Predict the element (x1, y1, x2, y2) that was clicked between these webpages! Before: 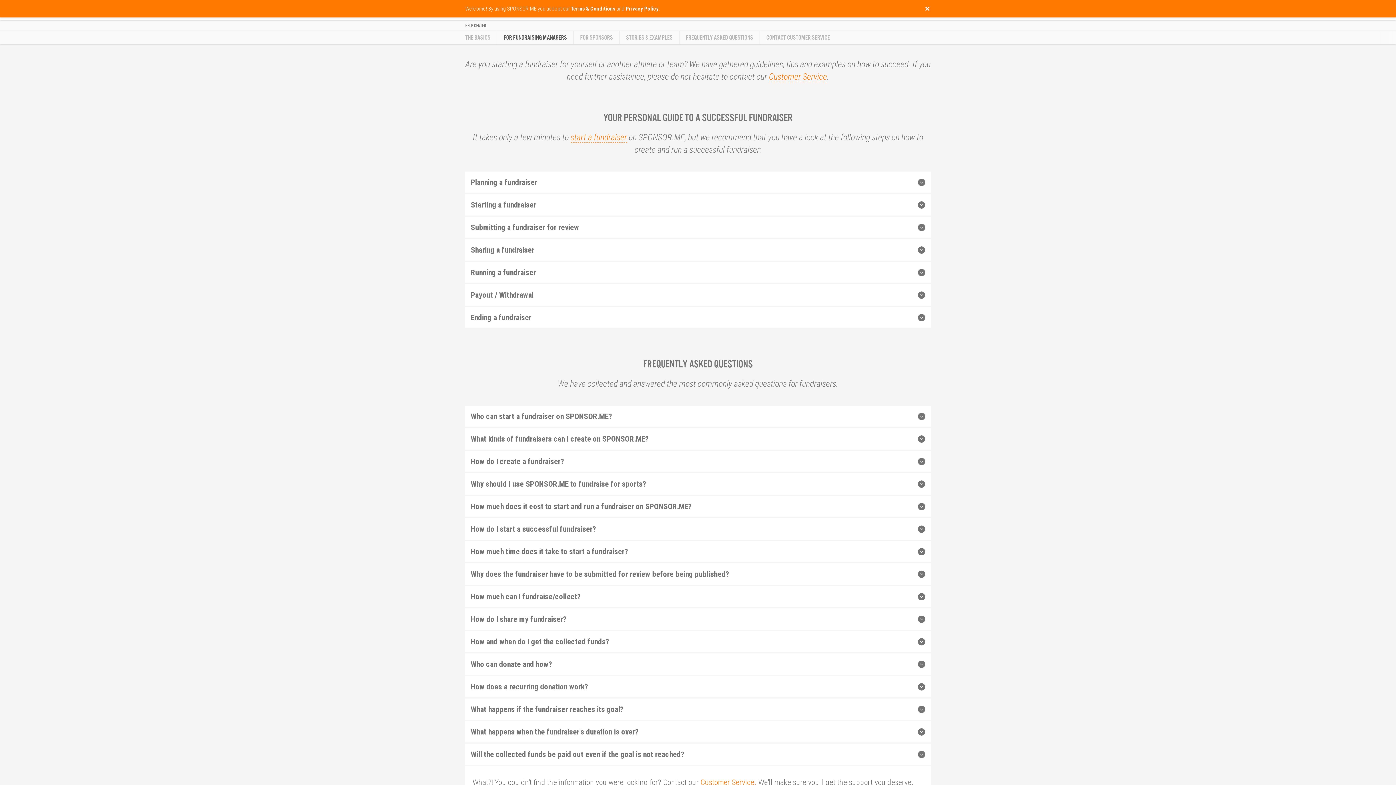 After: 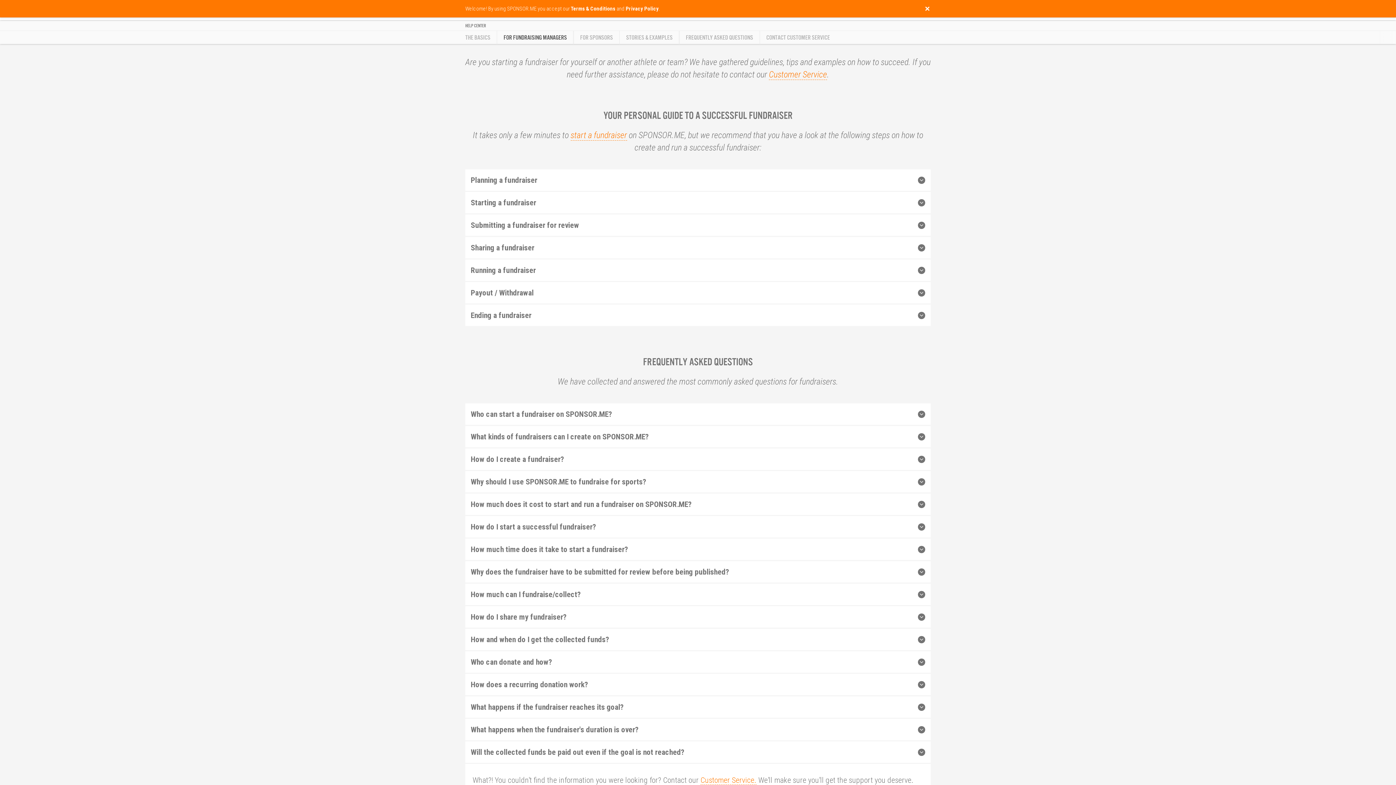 Action: bbox: (700, 778, 756, 787) label: Customer Service.